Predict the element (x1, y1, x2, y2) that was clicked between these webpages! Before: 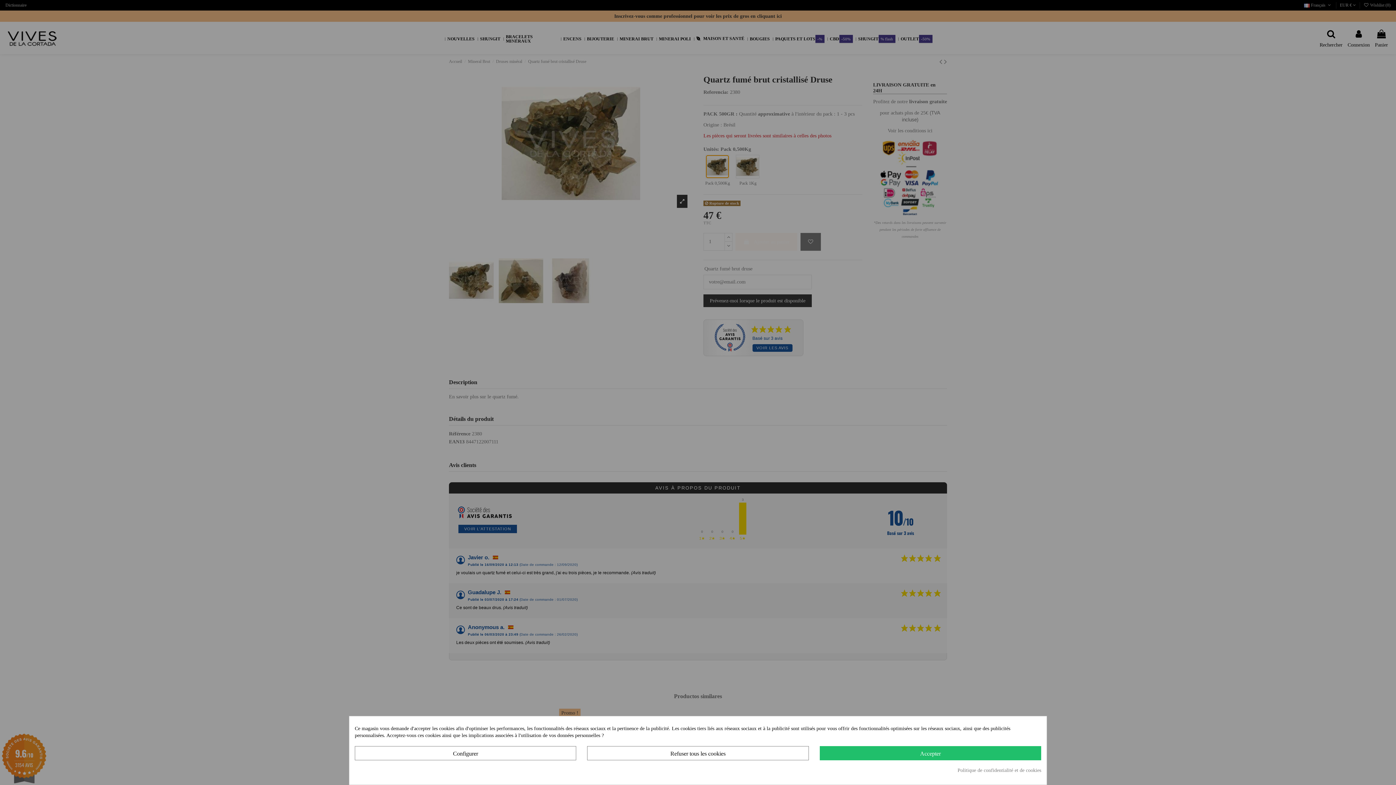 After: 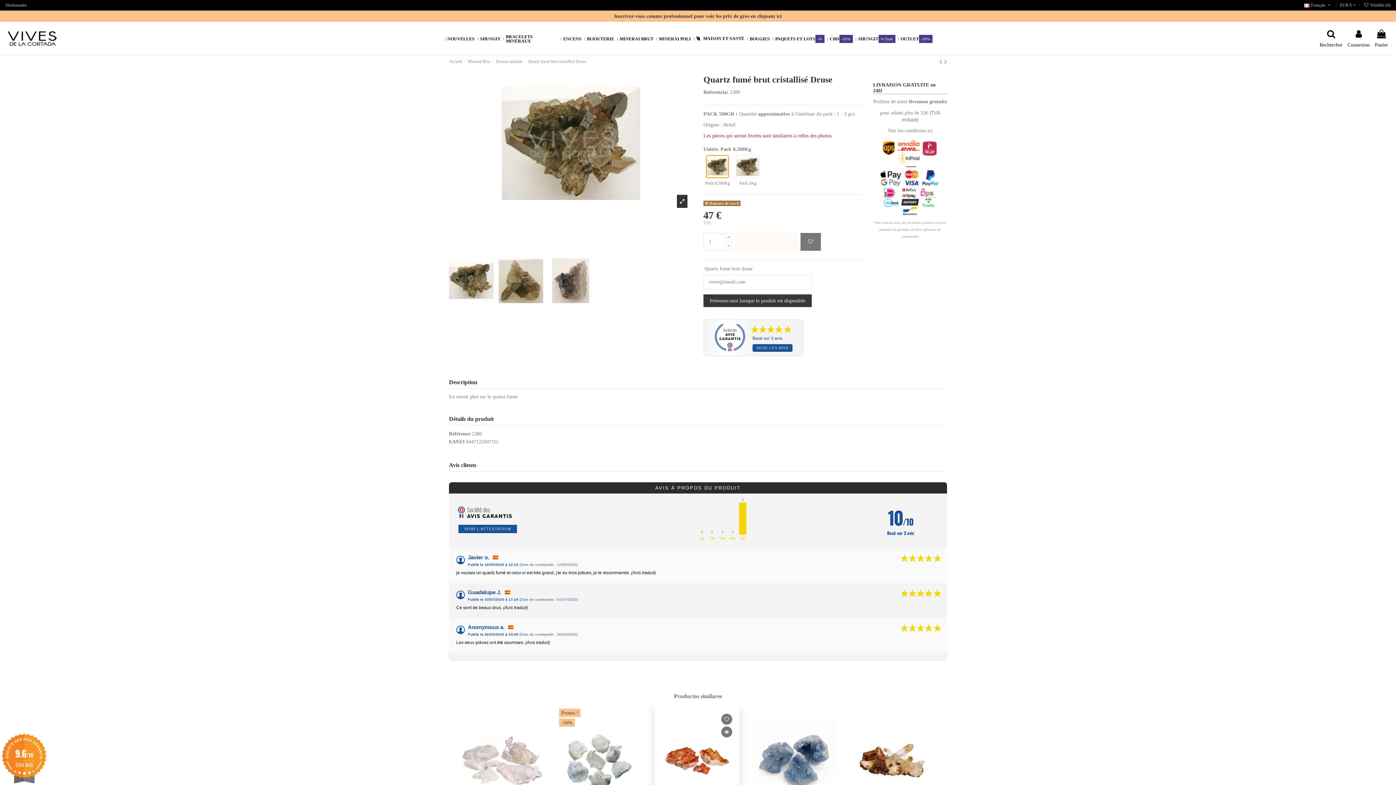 Action: label: Refuser tous les cookies bbox: (587, 746, 808, 760)